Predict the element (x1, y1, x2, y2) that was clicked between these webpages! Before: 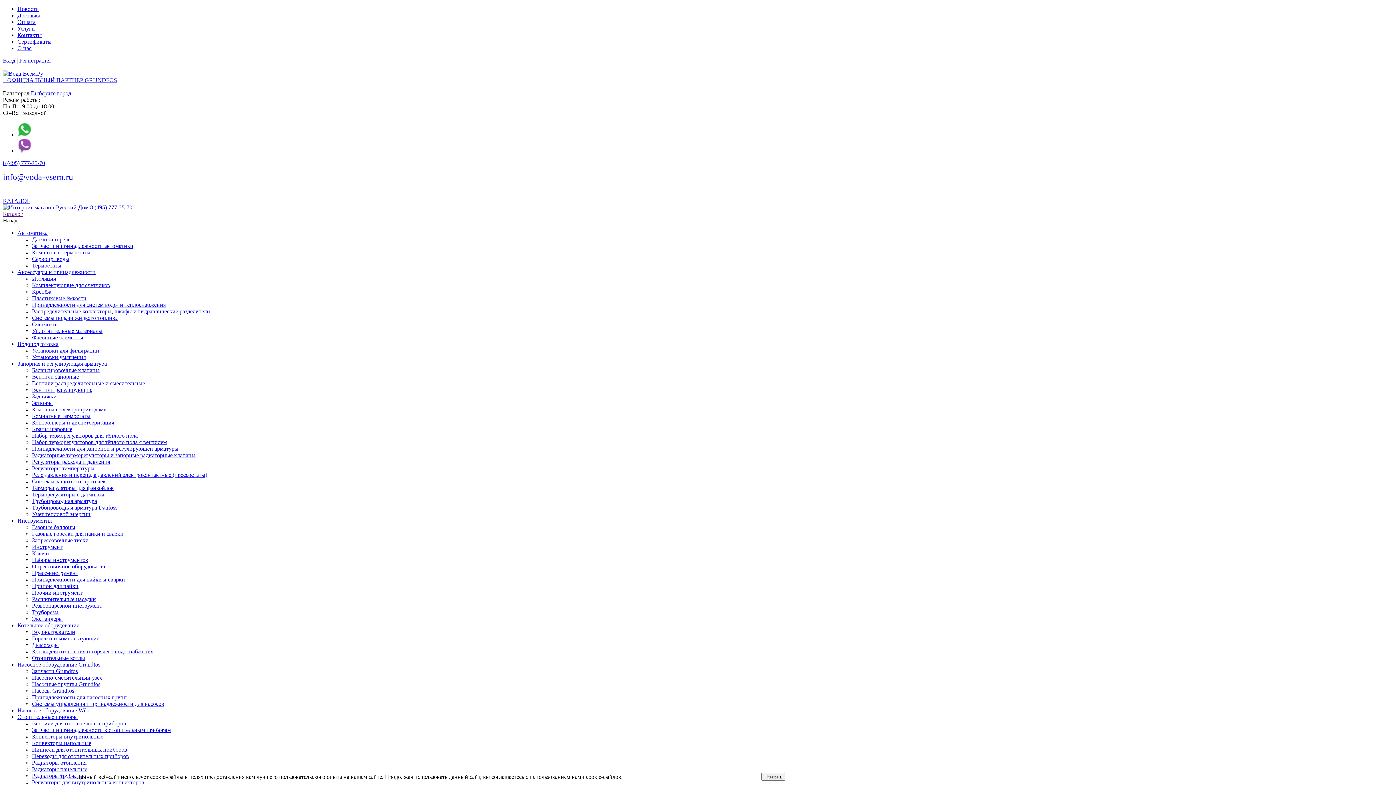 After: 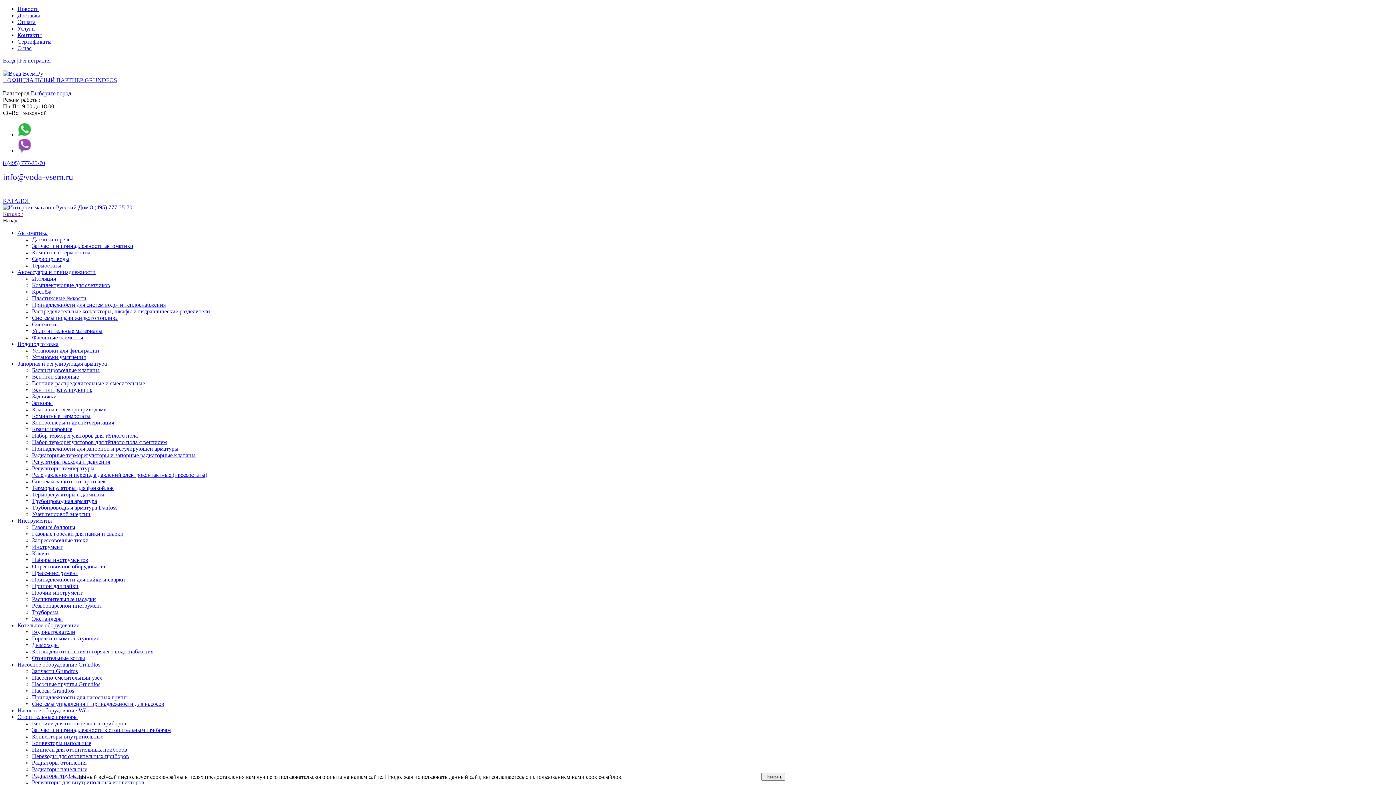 Action: label: Системы защиты от протечек bbox: (32, 478, 105, 484)